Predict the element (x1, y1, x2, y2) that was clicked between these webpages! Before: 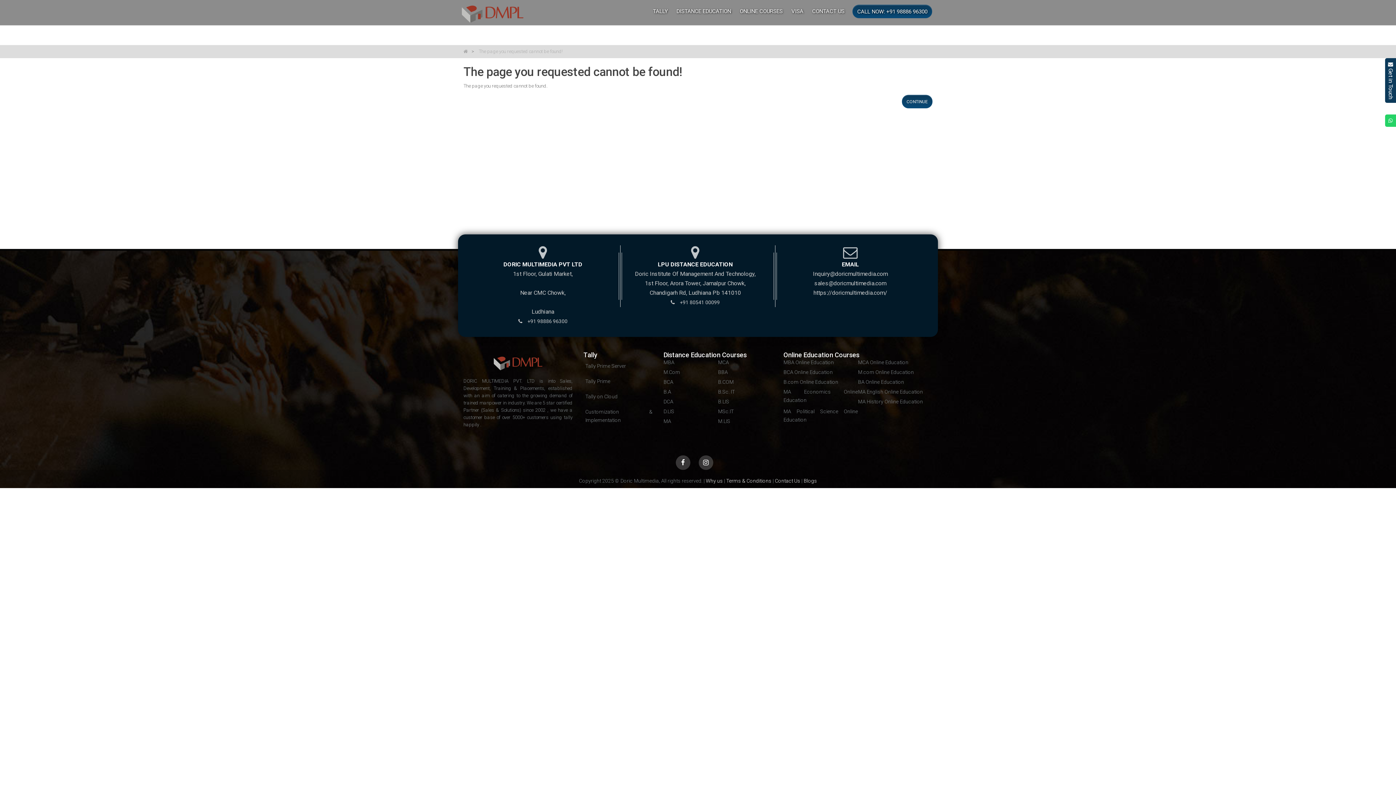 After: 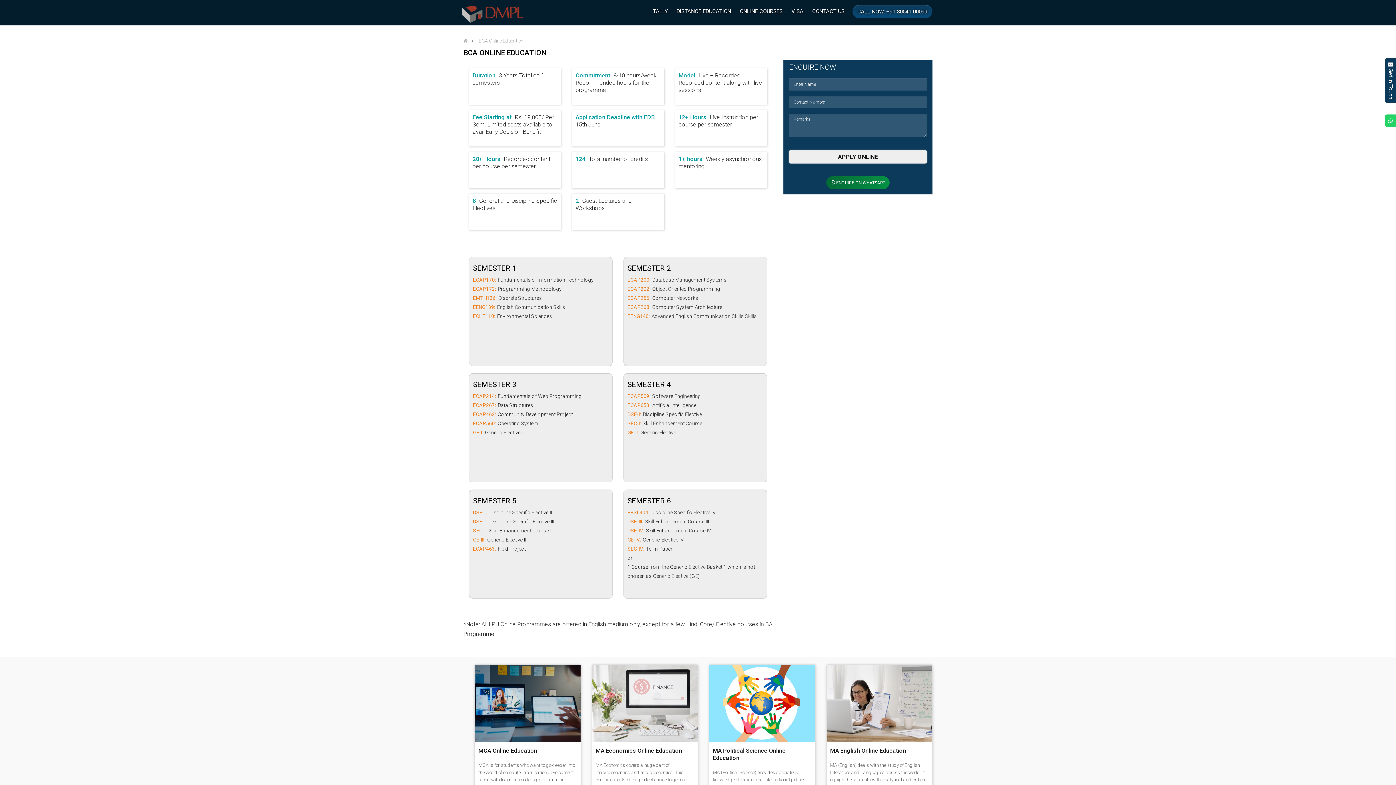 Action: bbox: (783, 369, 833, 375) label: BCA Online Education